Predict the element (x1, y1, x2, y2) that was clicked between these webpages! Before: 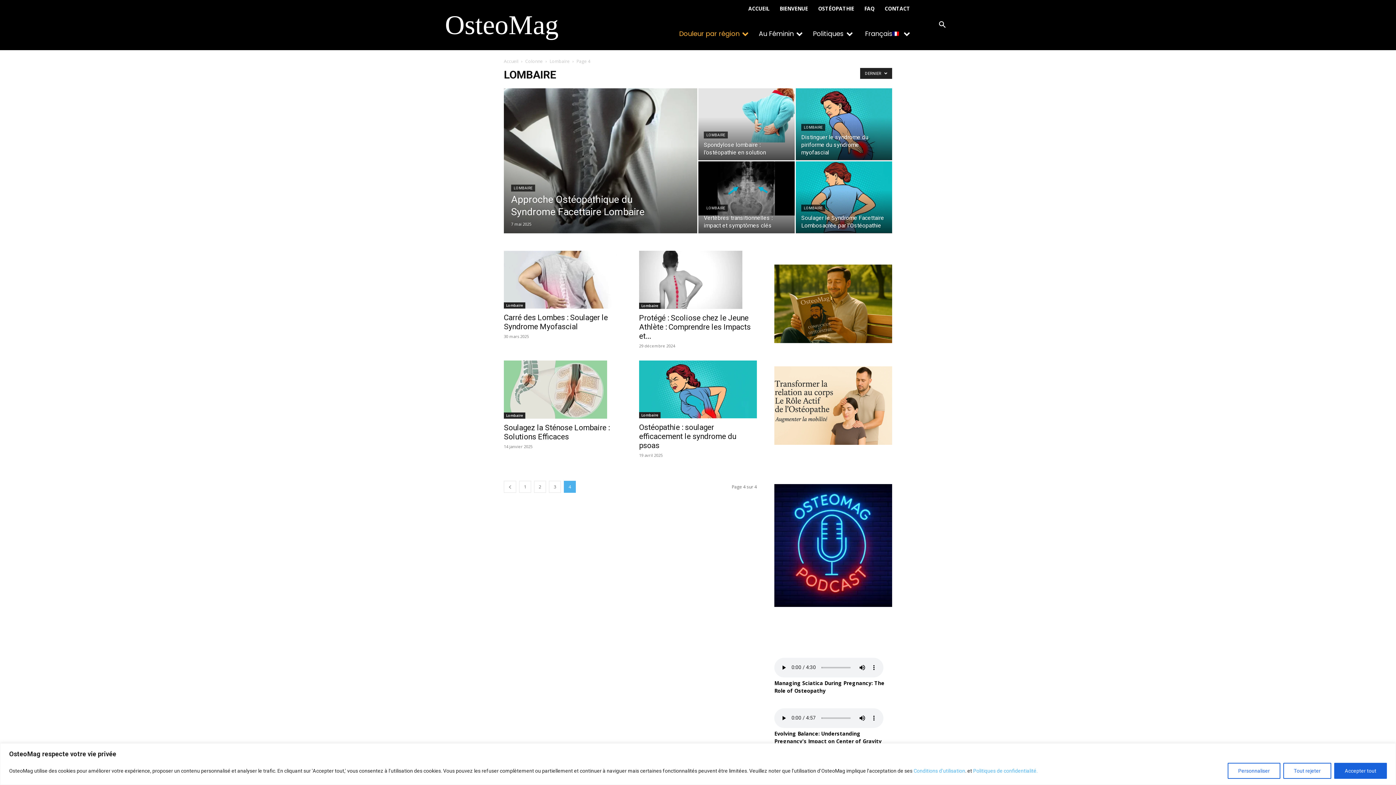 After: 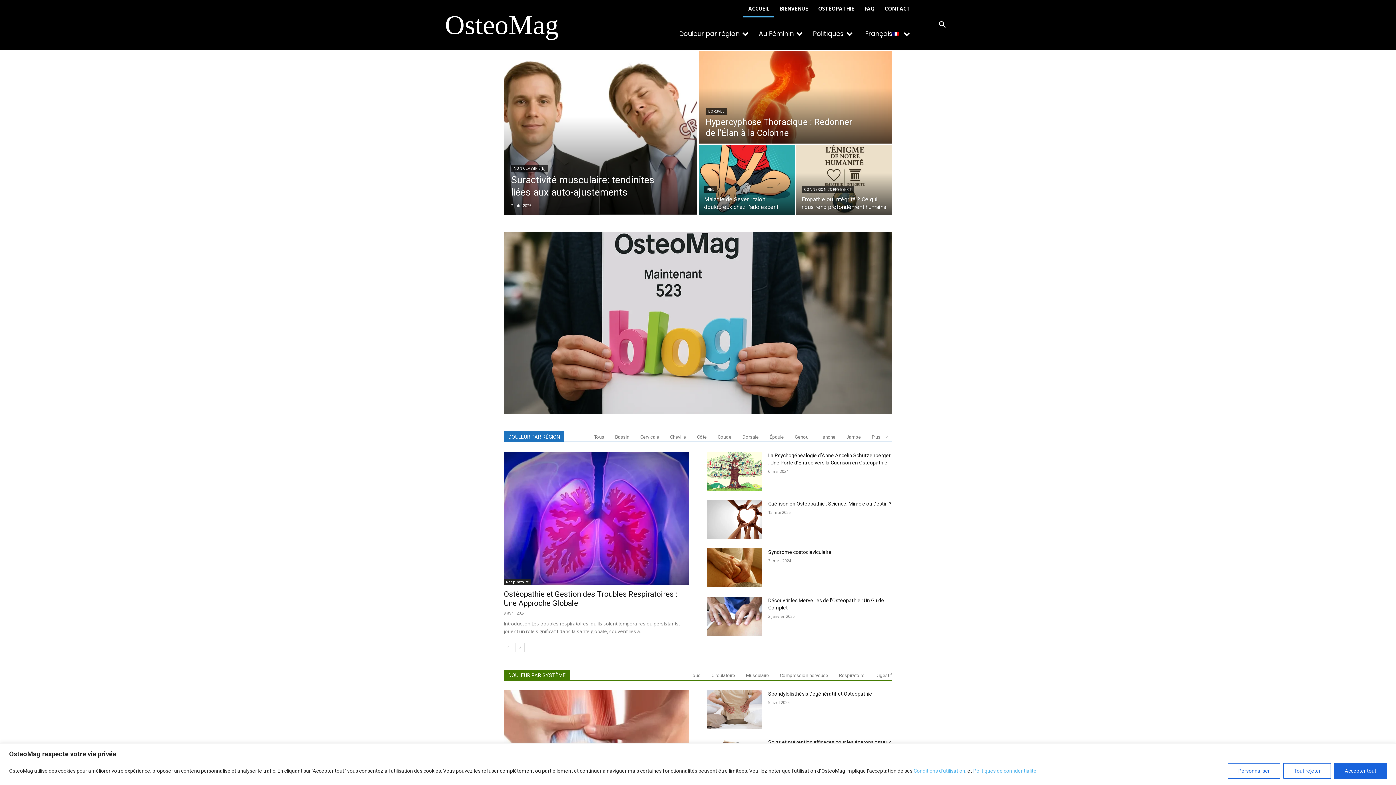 Action: label: Accueil bbox: (504, 58, 518, 64)